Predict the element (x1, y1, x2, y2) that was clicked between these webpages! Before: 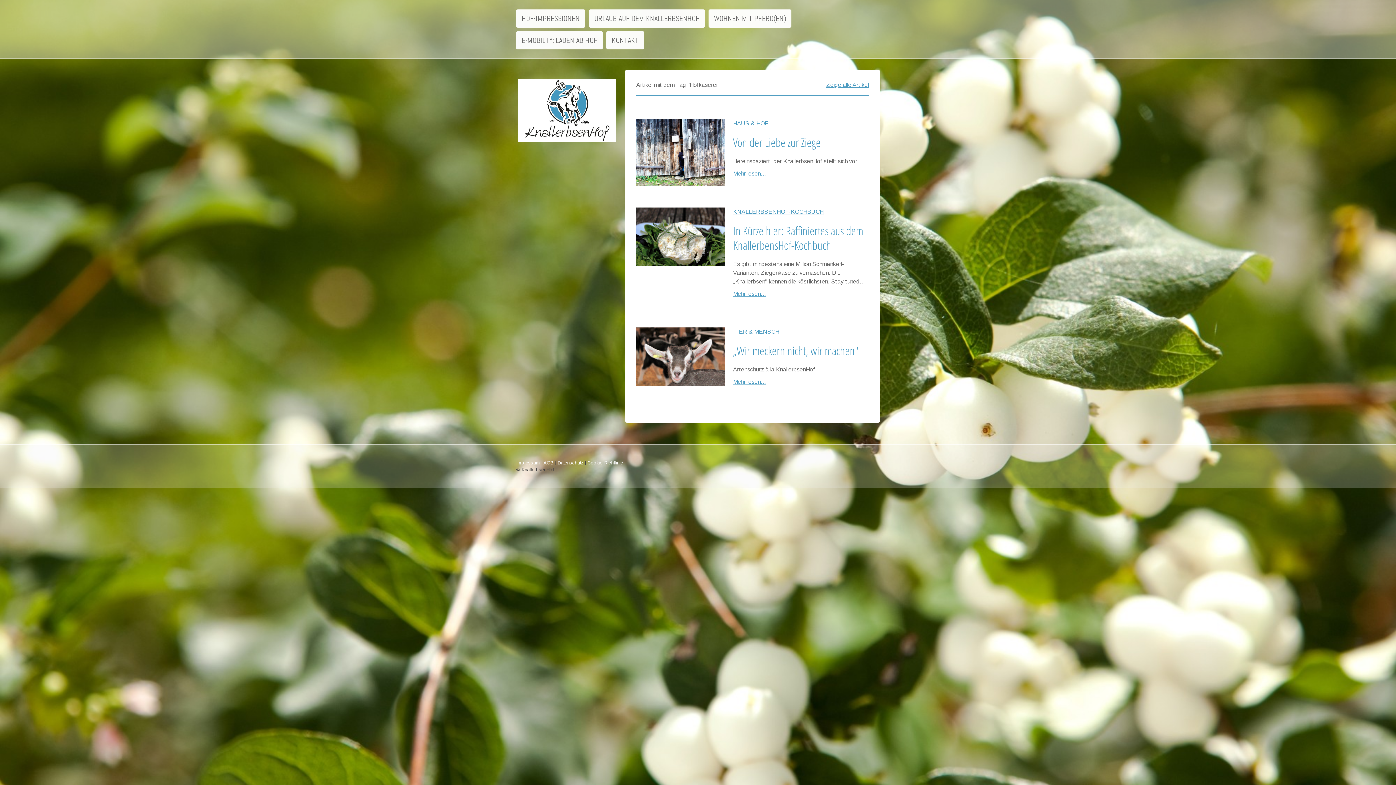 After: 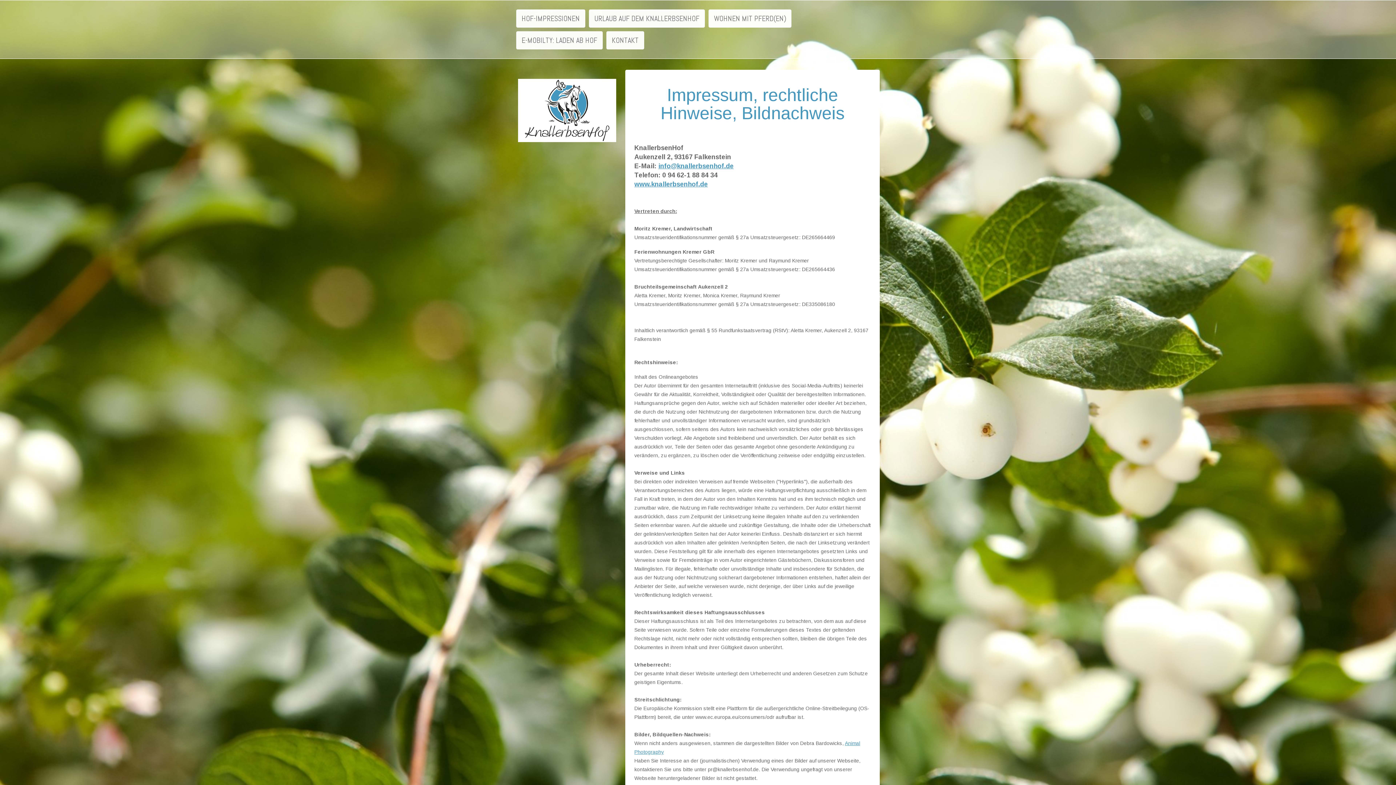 Action: label: Impressum bbox: (516, 460, 540, 465)